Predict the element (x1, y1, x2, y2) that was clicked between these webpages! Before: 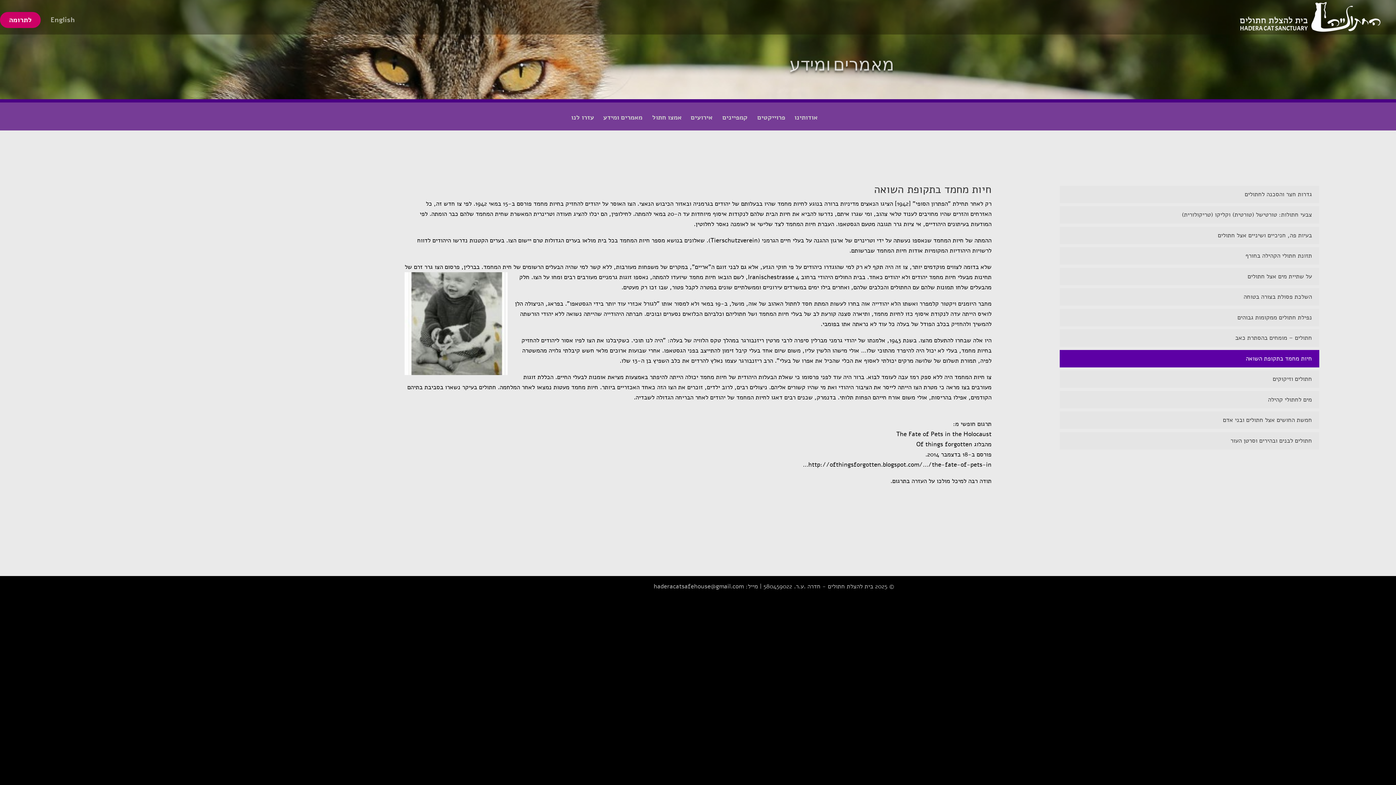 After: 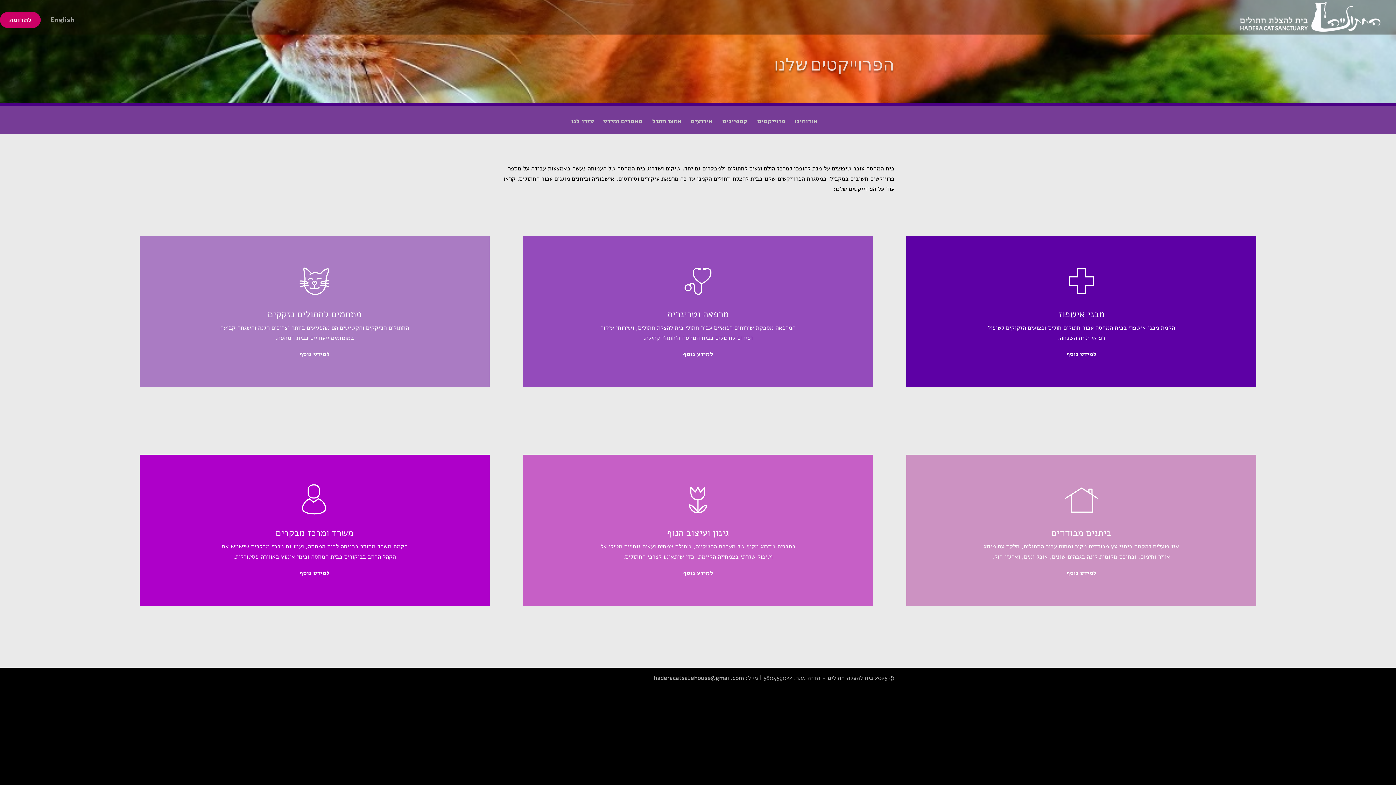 Action: label: פרוייקטים bbox: (757, 114, 792, 130)